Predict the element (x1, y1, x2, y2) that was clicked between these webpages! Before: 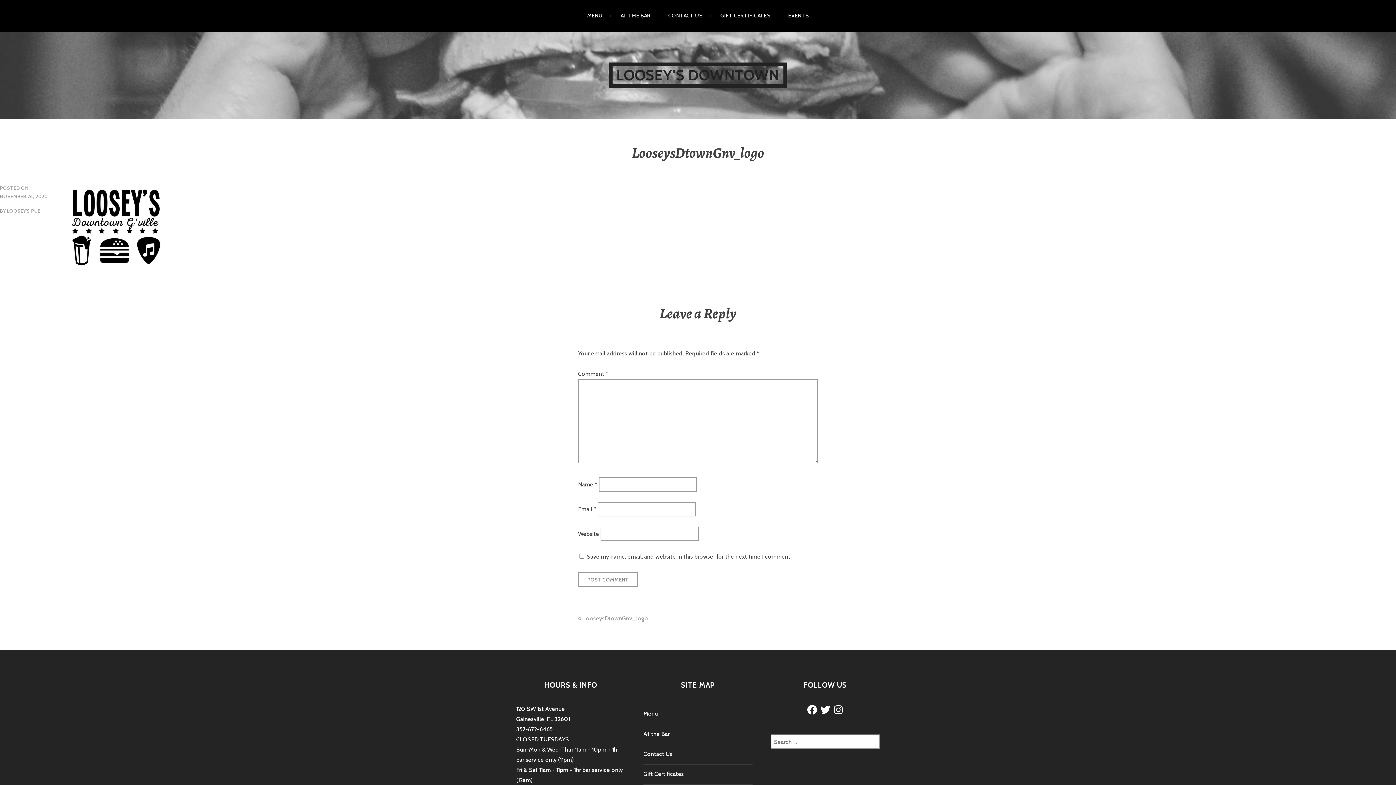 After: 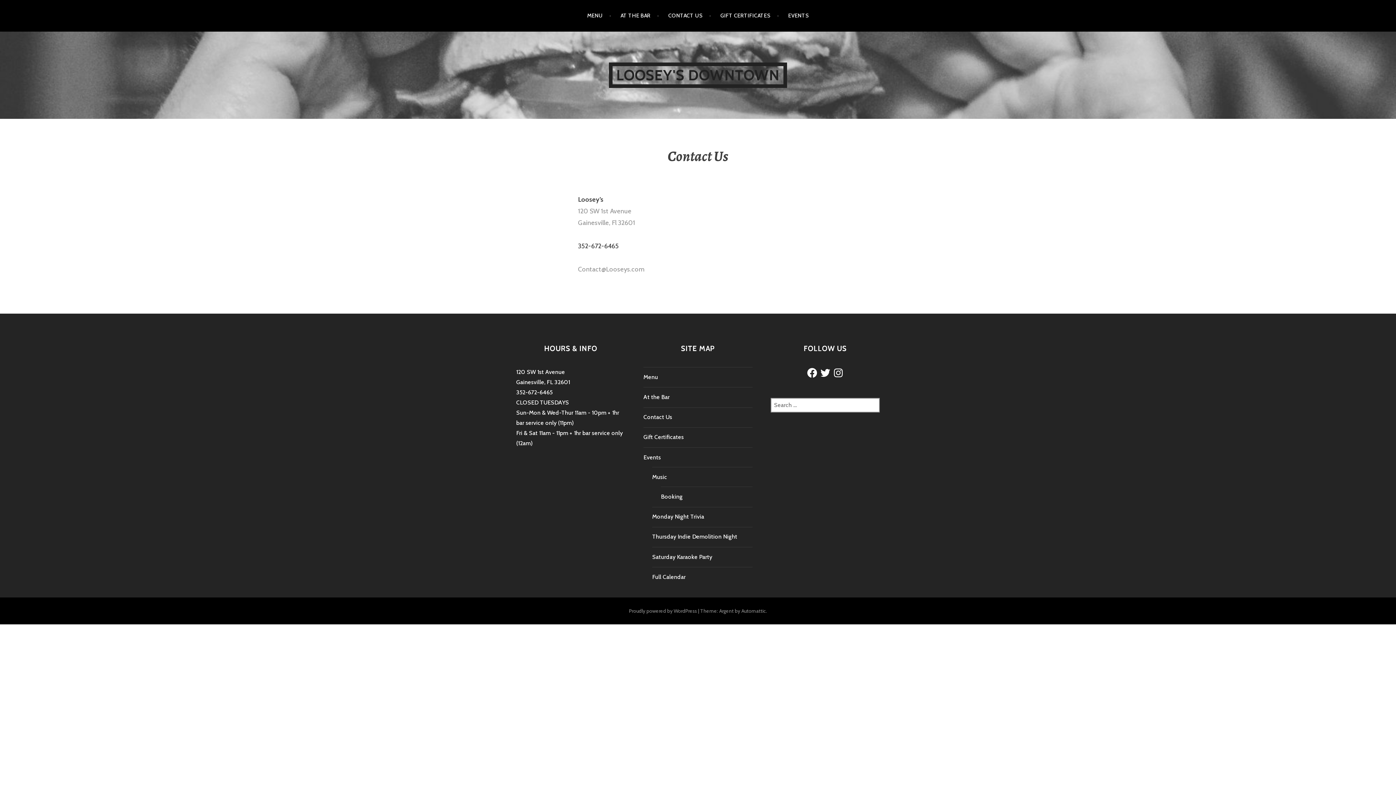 Action: label: Contact Us bbox: (643, 750, 672, 757)